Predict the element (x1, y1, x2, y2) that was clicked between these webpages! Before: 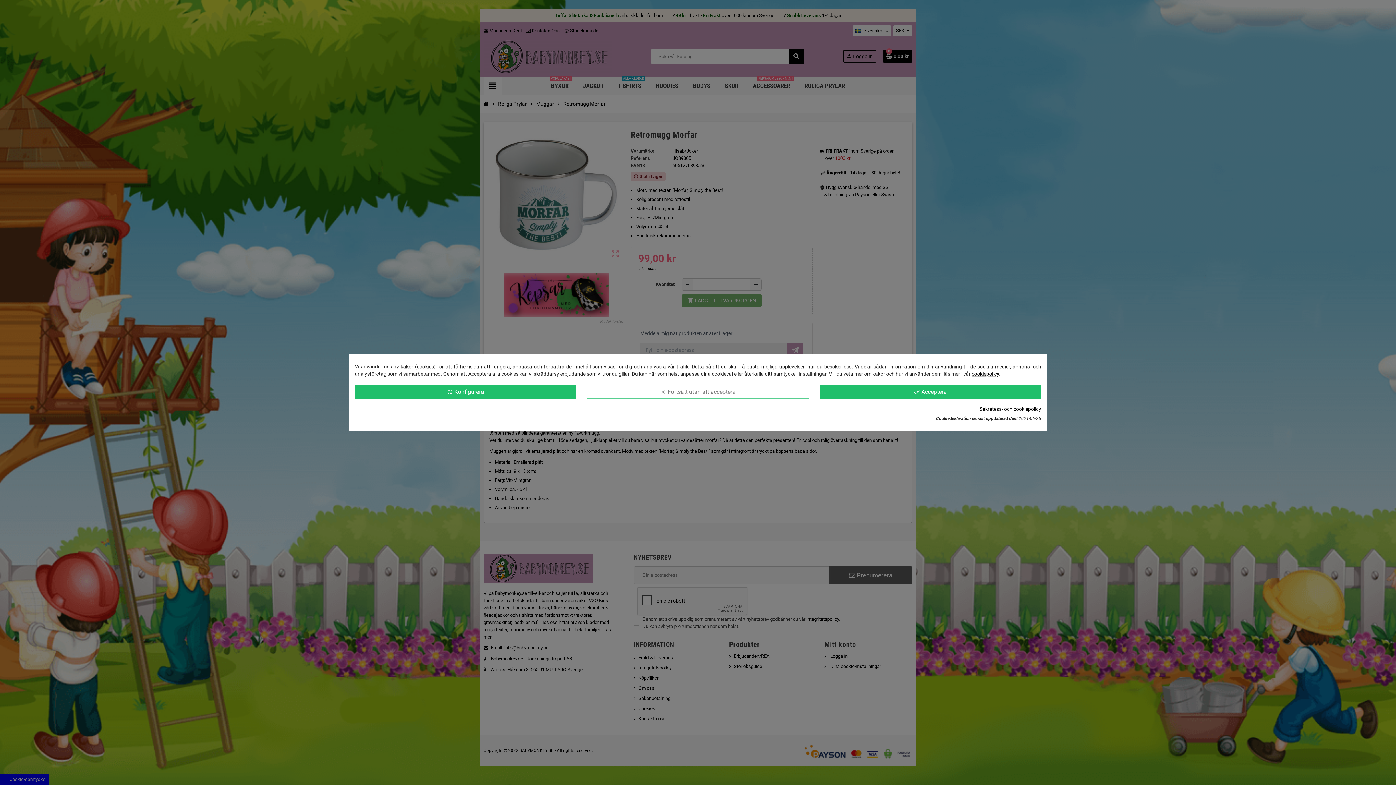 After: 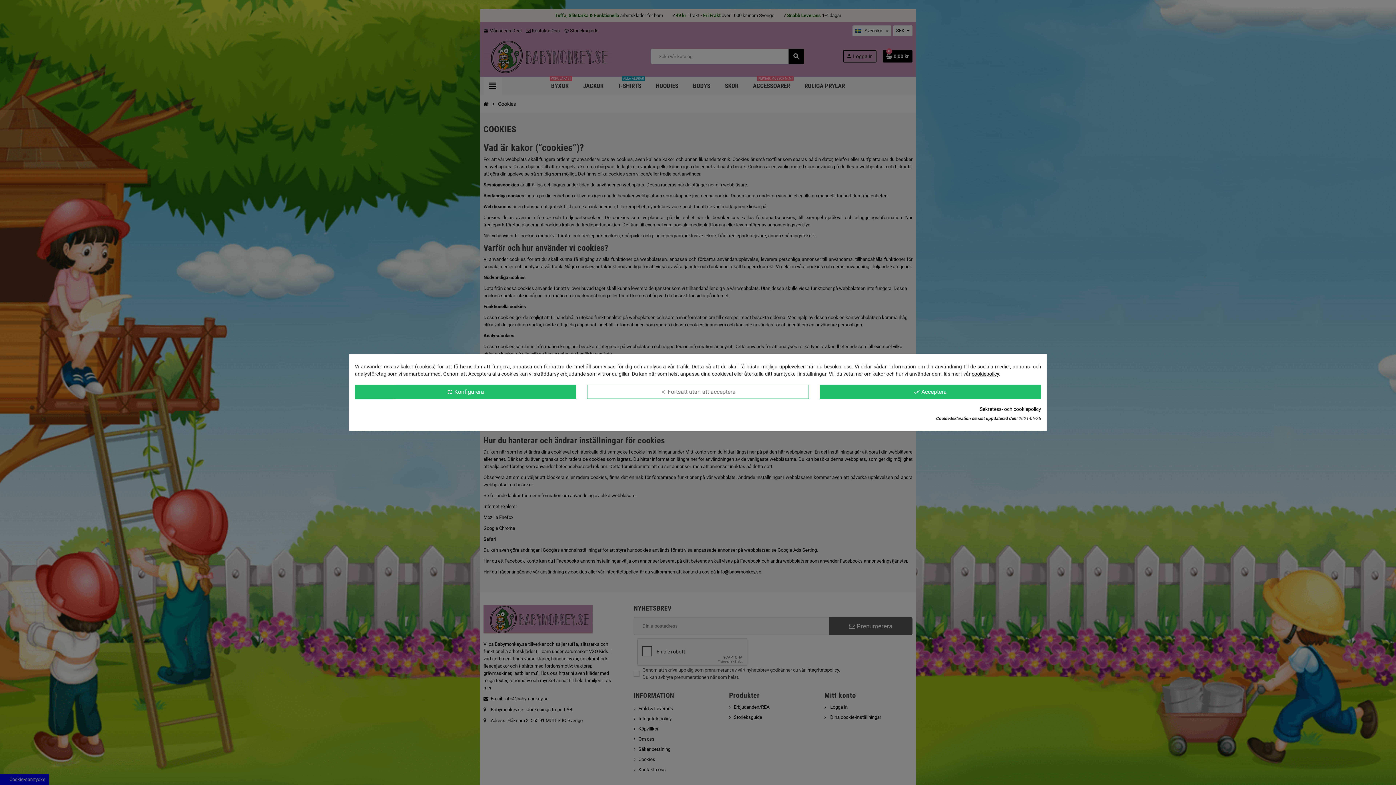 Action: bbox: (972, 371, 999, 376) label: cookiepolicy